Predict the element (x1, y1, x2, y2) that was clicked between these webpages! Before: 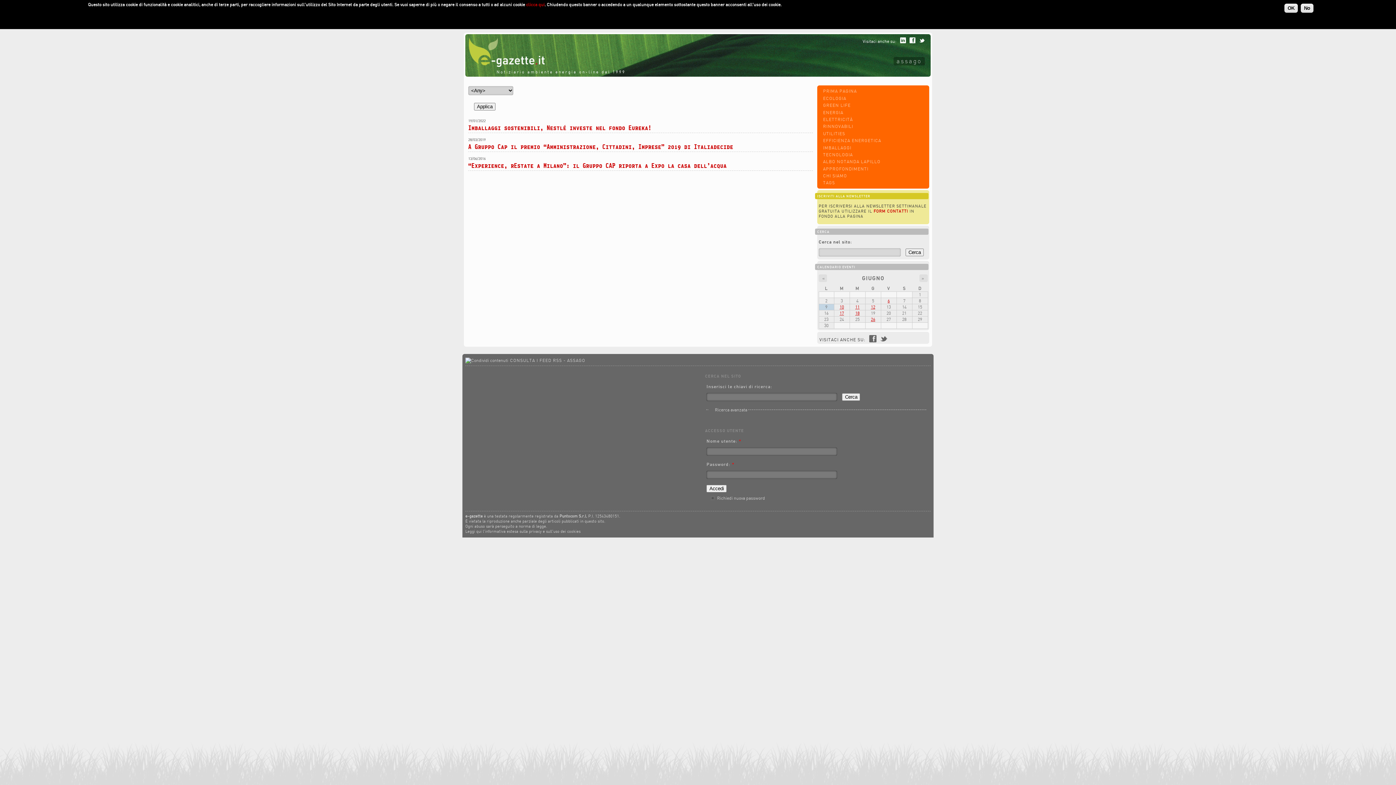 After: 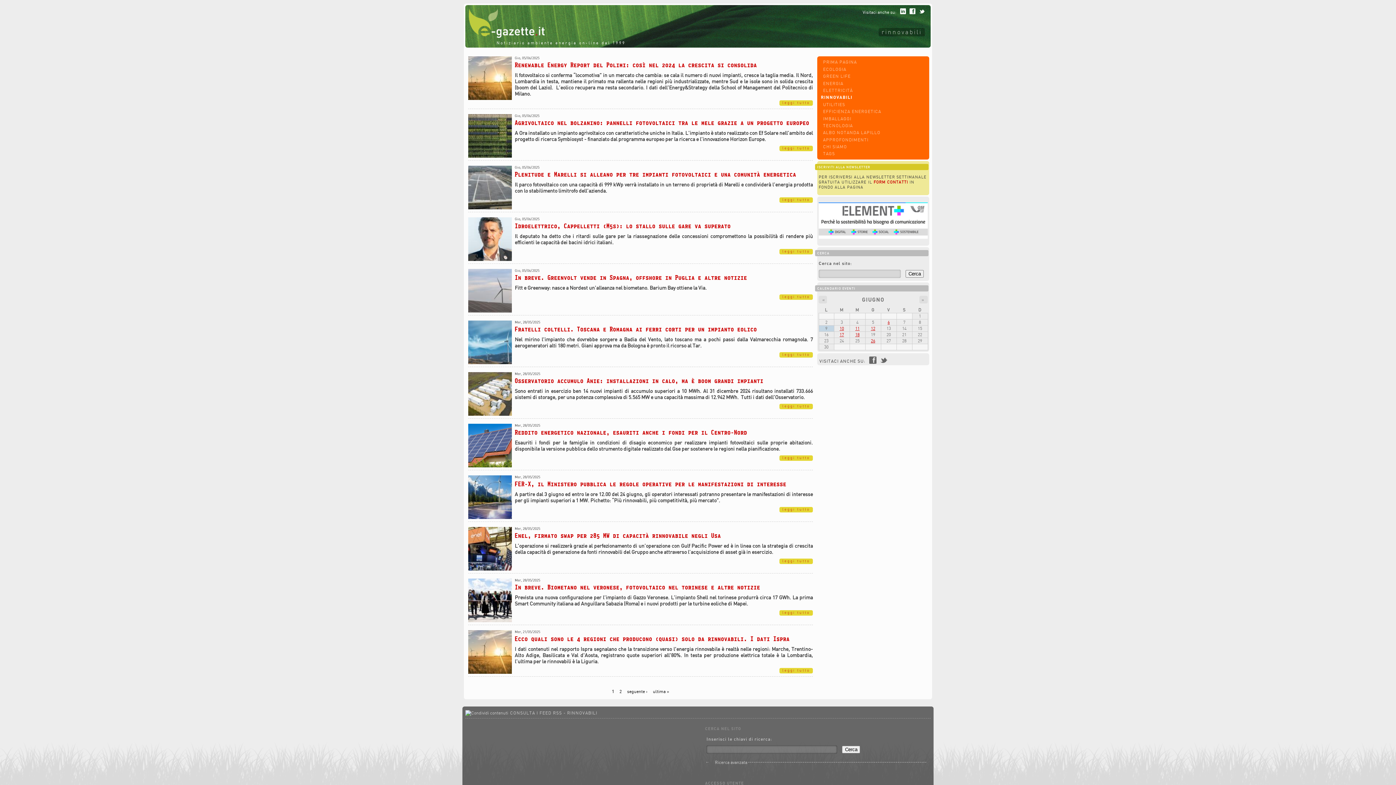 Action: label: RINNOVABILI bbox: (823, 123, 853, 129)